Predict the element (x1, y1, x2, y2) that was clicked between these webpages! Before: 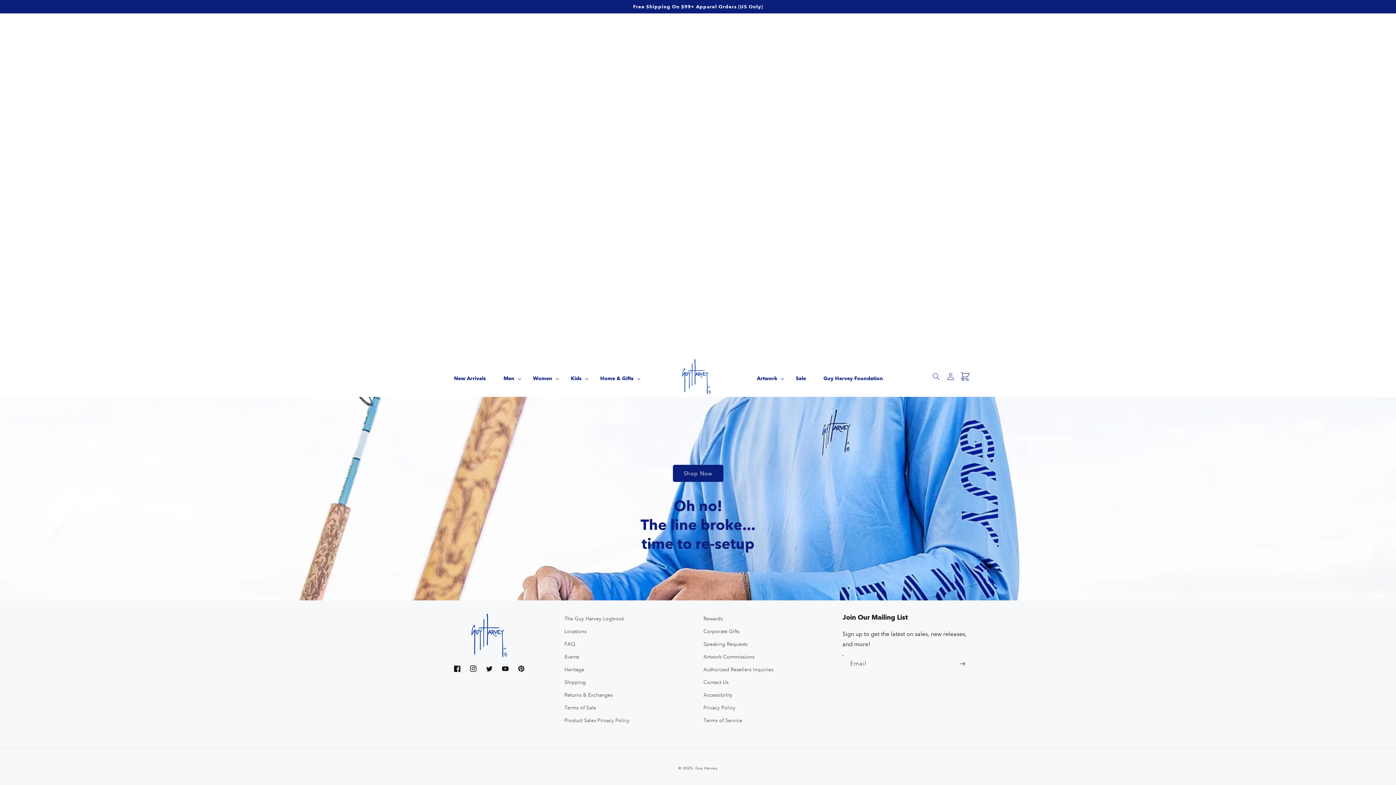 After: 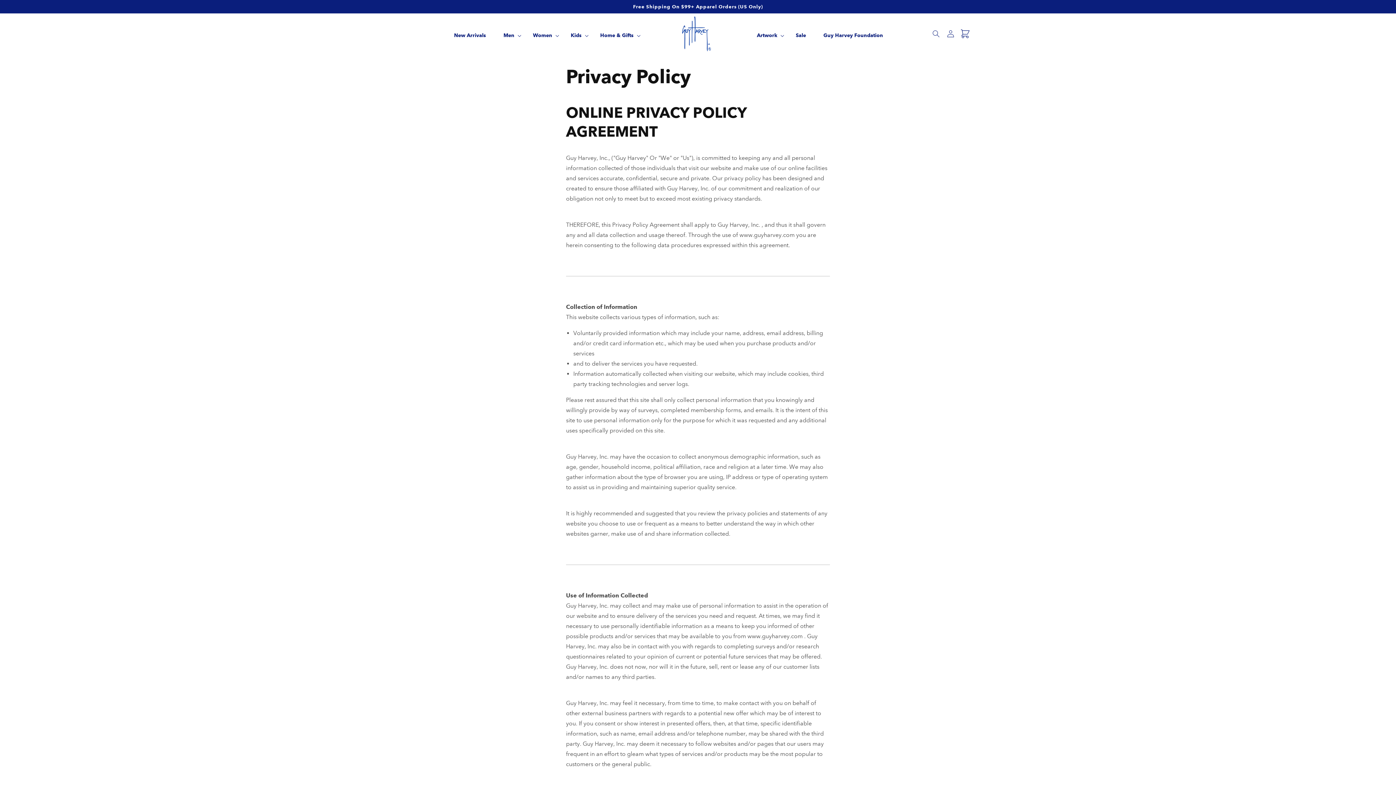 Action: label: Privacy Policy bbox: (703, 701, 735, 714)